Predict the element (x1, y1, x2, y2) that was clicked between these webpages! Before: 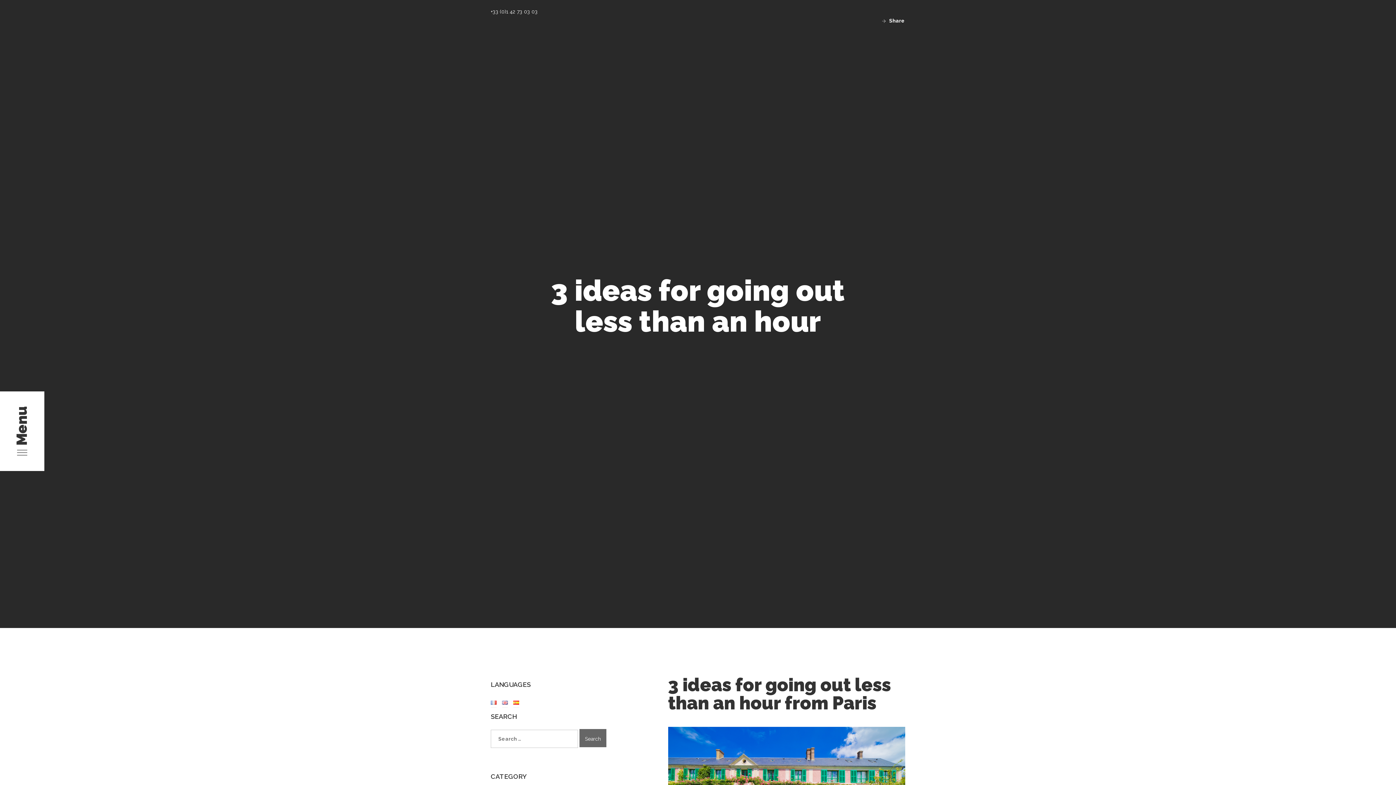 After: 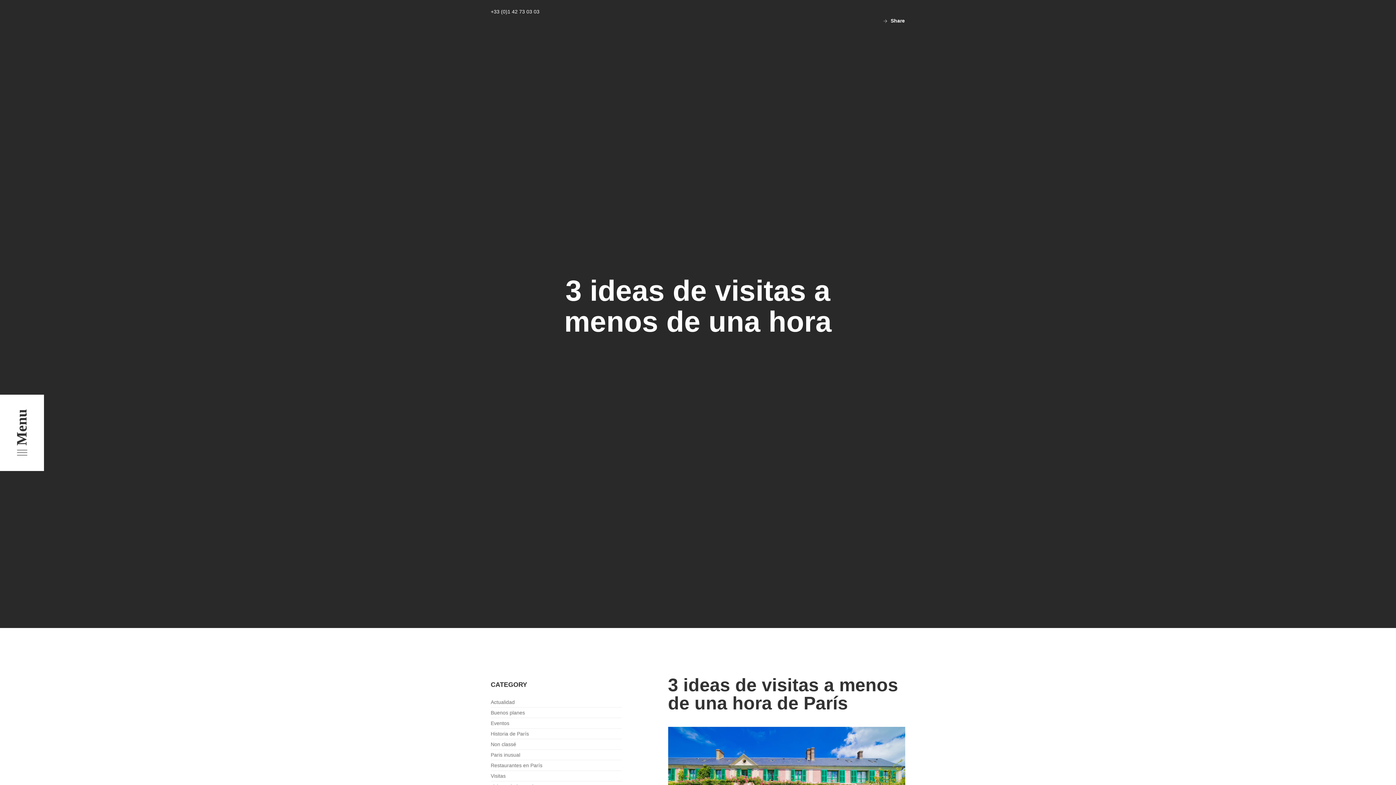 Action: bbox: (513, 699, 519, 705)